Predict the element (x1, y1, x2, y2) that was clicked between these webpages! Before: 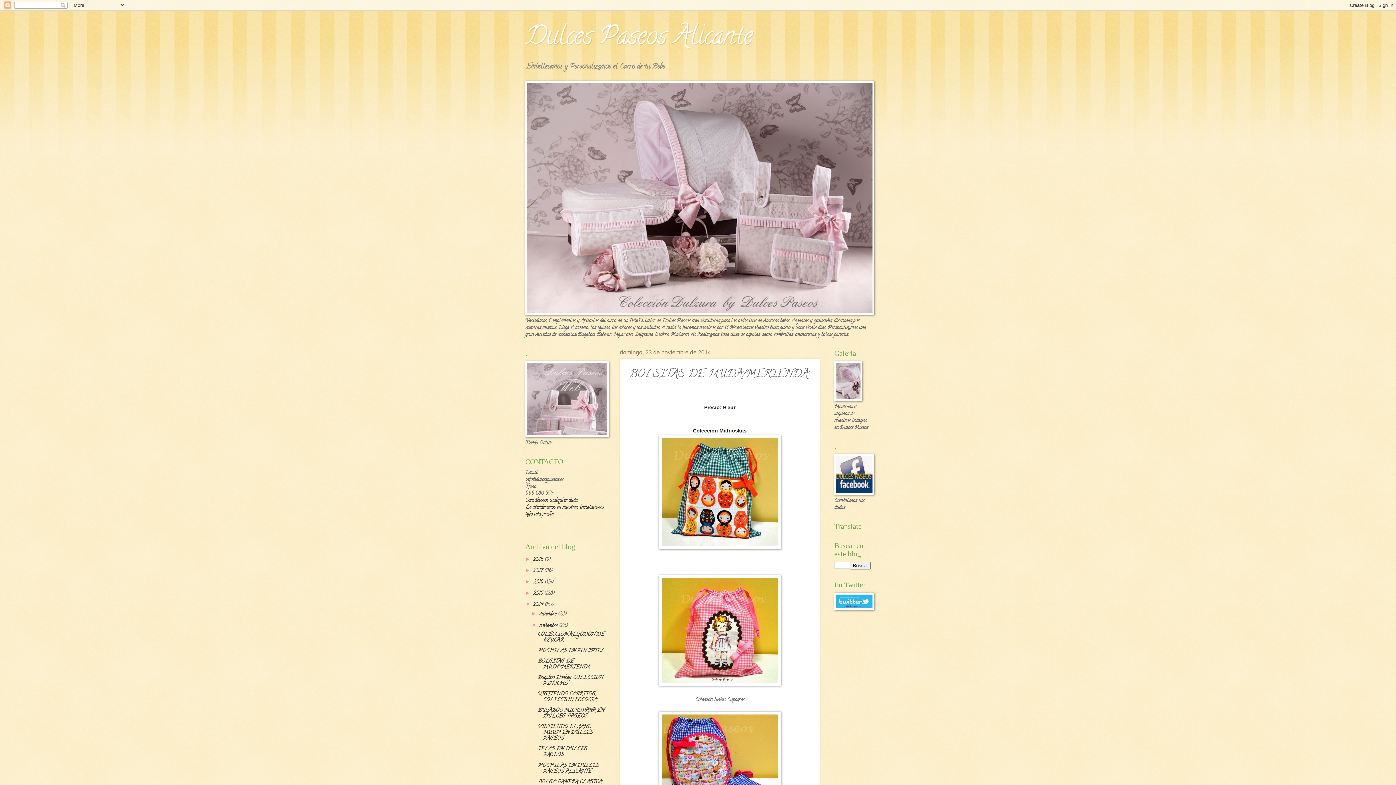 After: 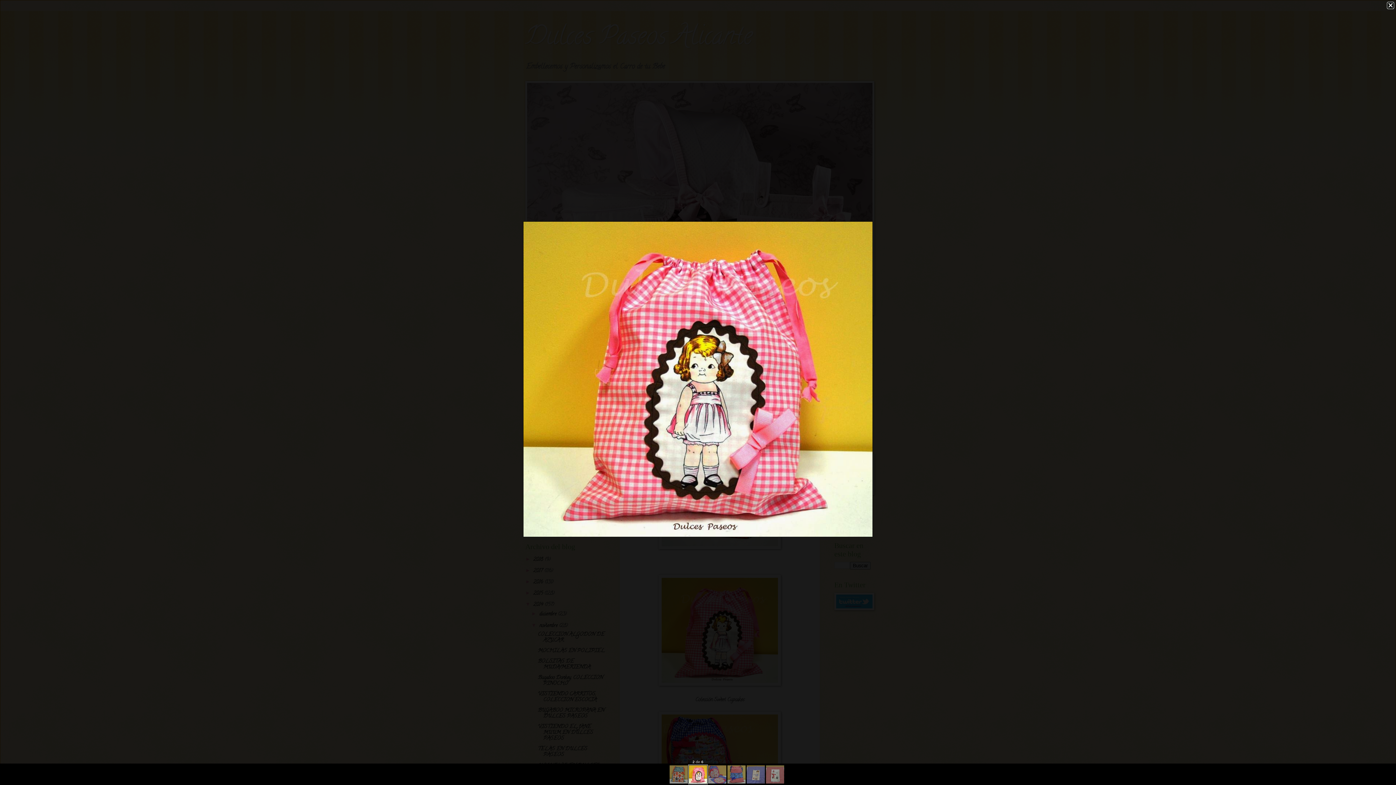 Action: bbox: (658, 681, 781, 689)